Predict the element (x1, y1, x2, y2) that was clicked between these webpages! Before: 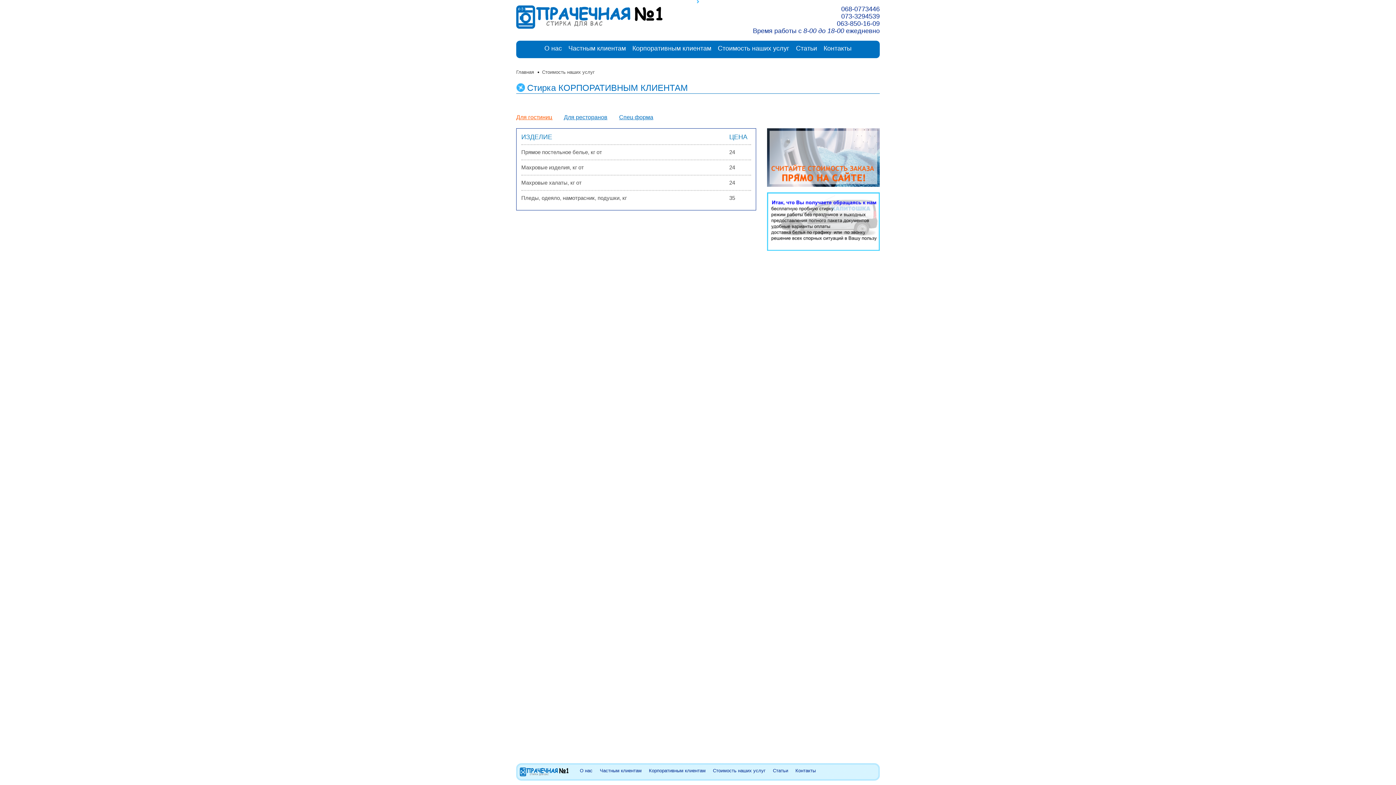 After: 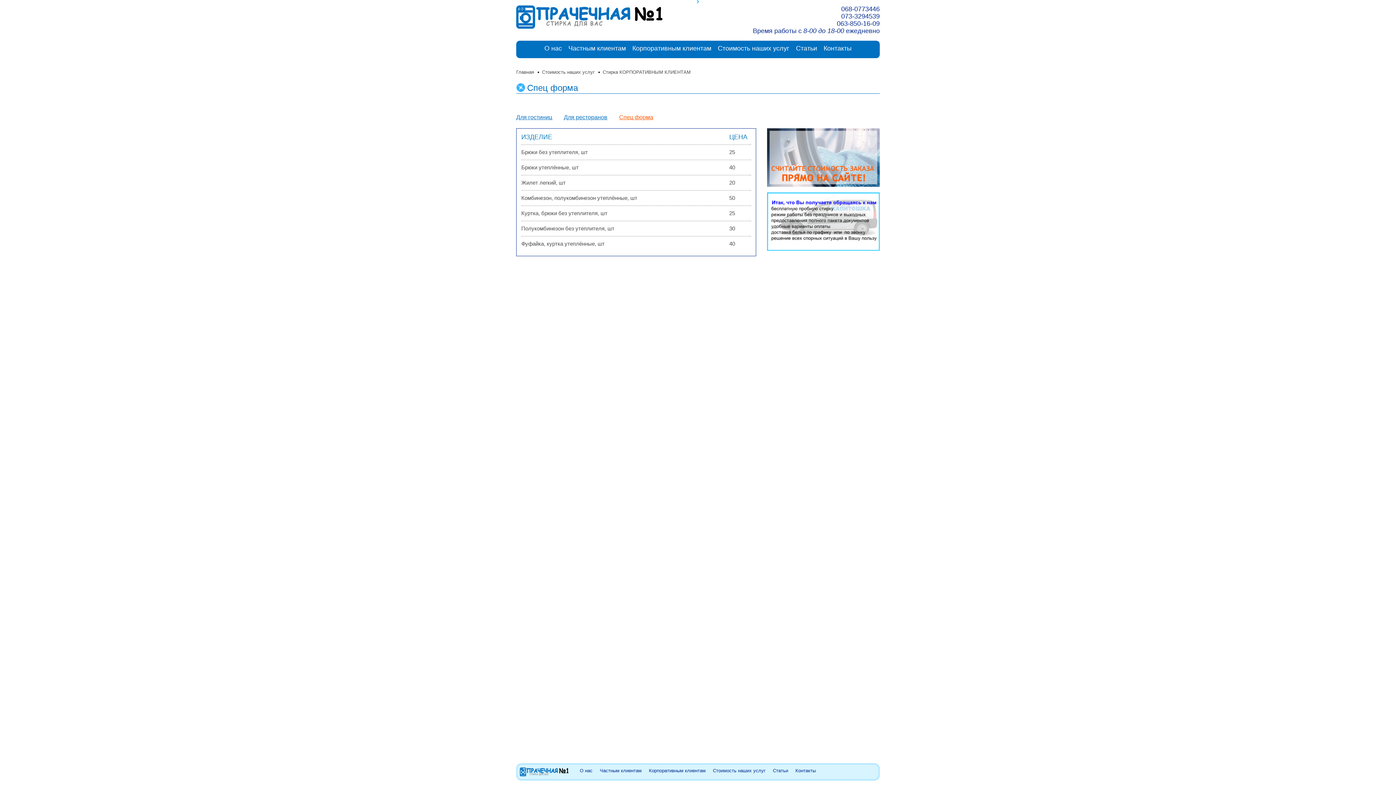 Action: label: Спец форма bbox: (619, 114, 663, 120)